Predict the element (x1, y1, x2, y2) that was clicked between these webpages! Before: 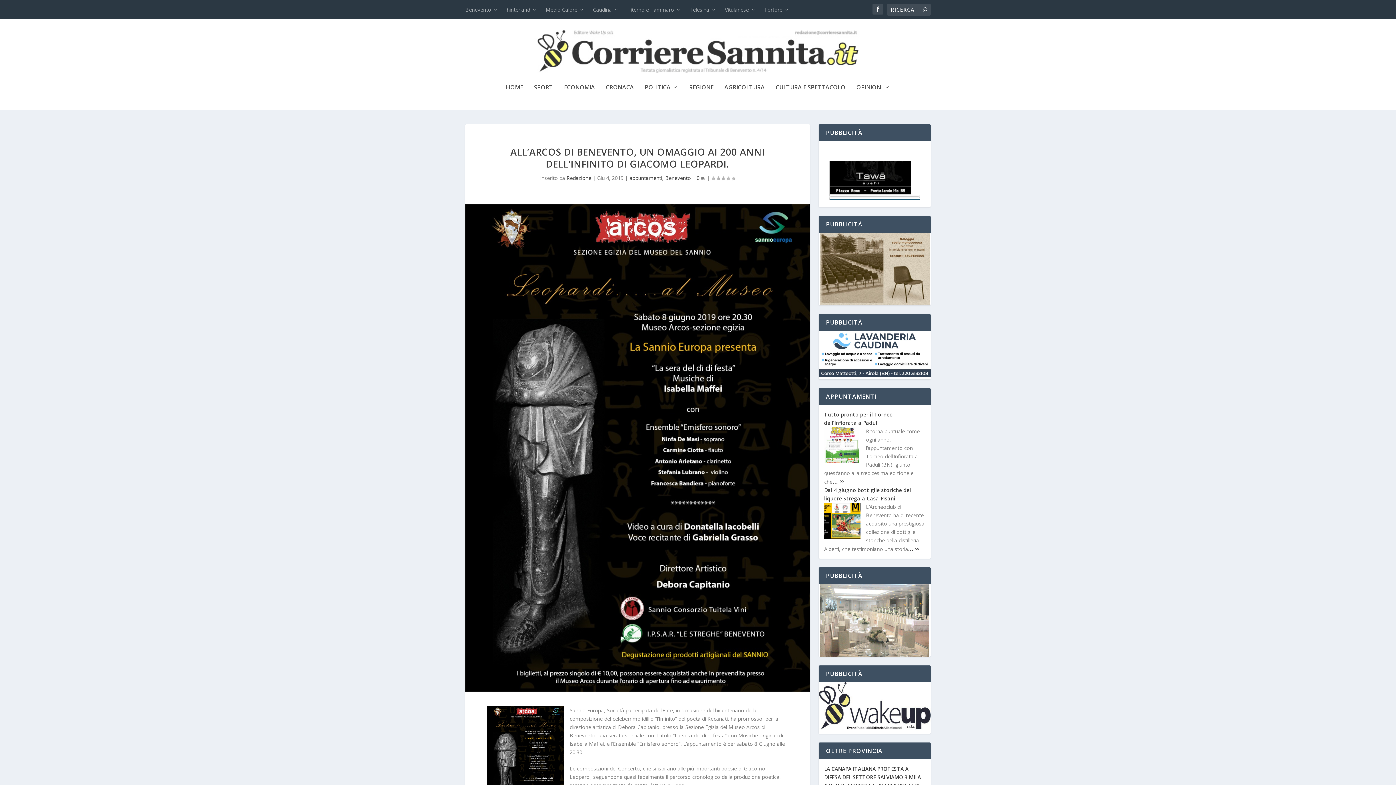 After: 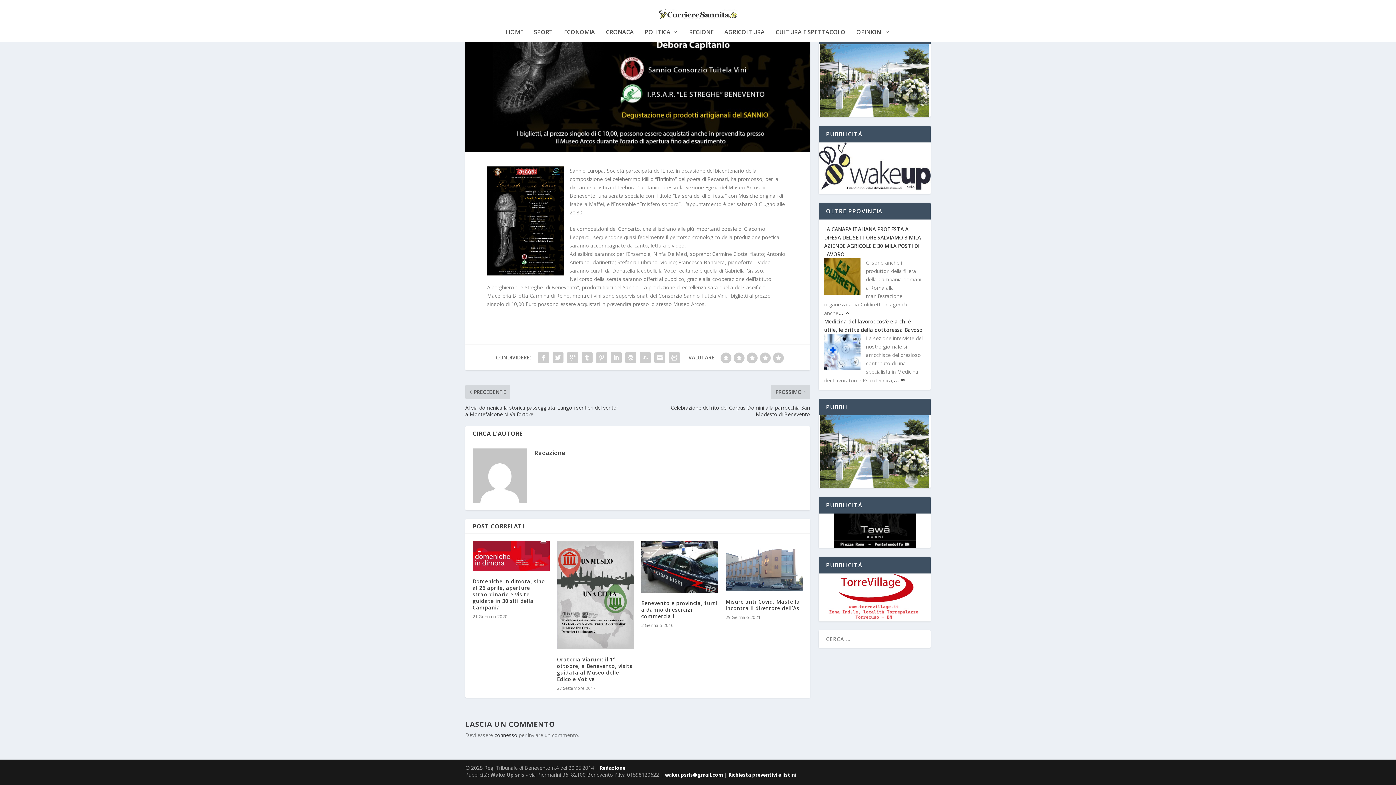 Action: label: 0  bbox: (696, 174, 705, 181)